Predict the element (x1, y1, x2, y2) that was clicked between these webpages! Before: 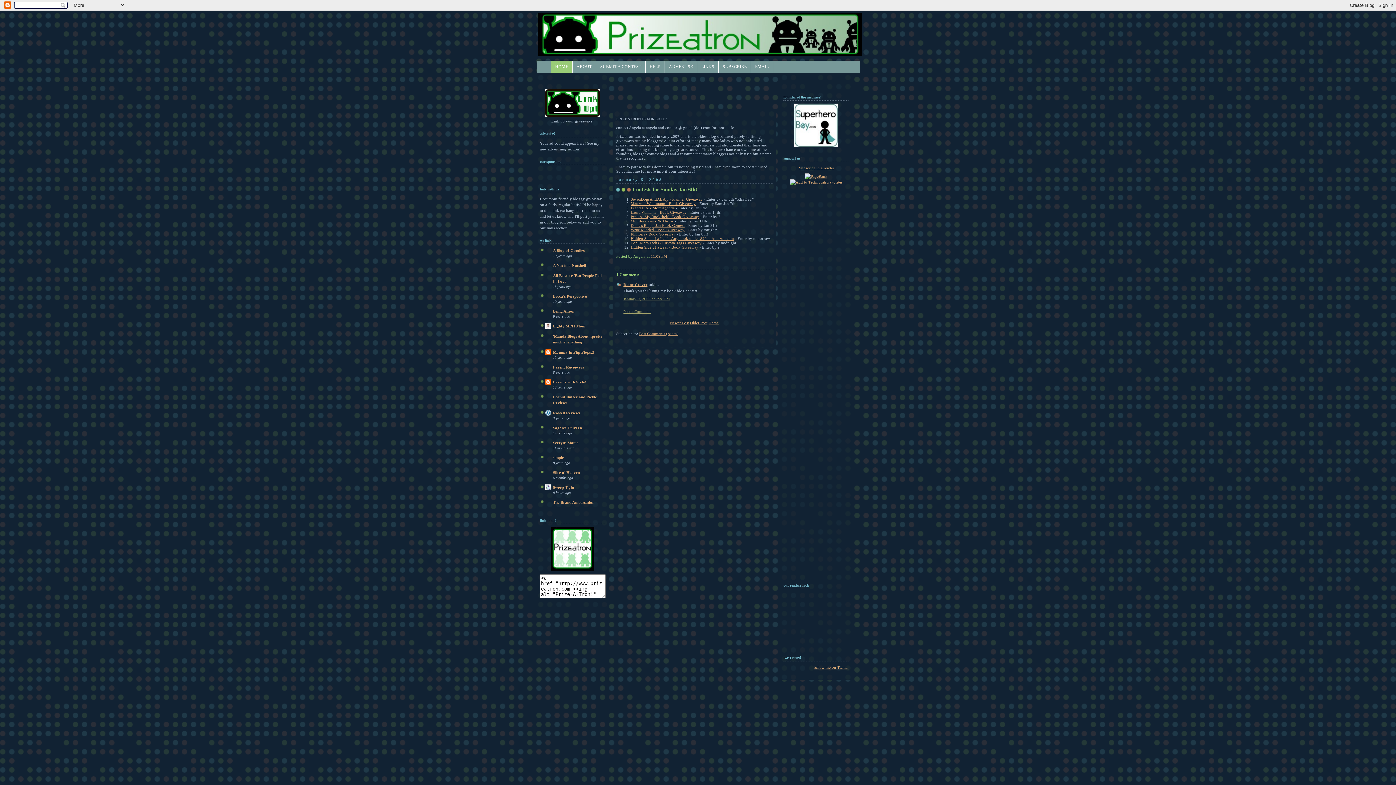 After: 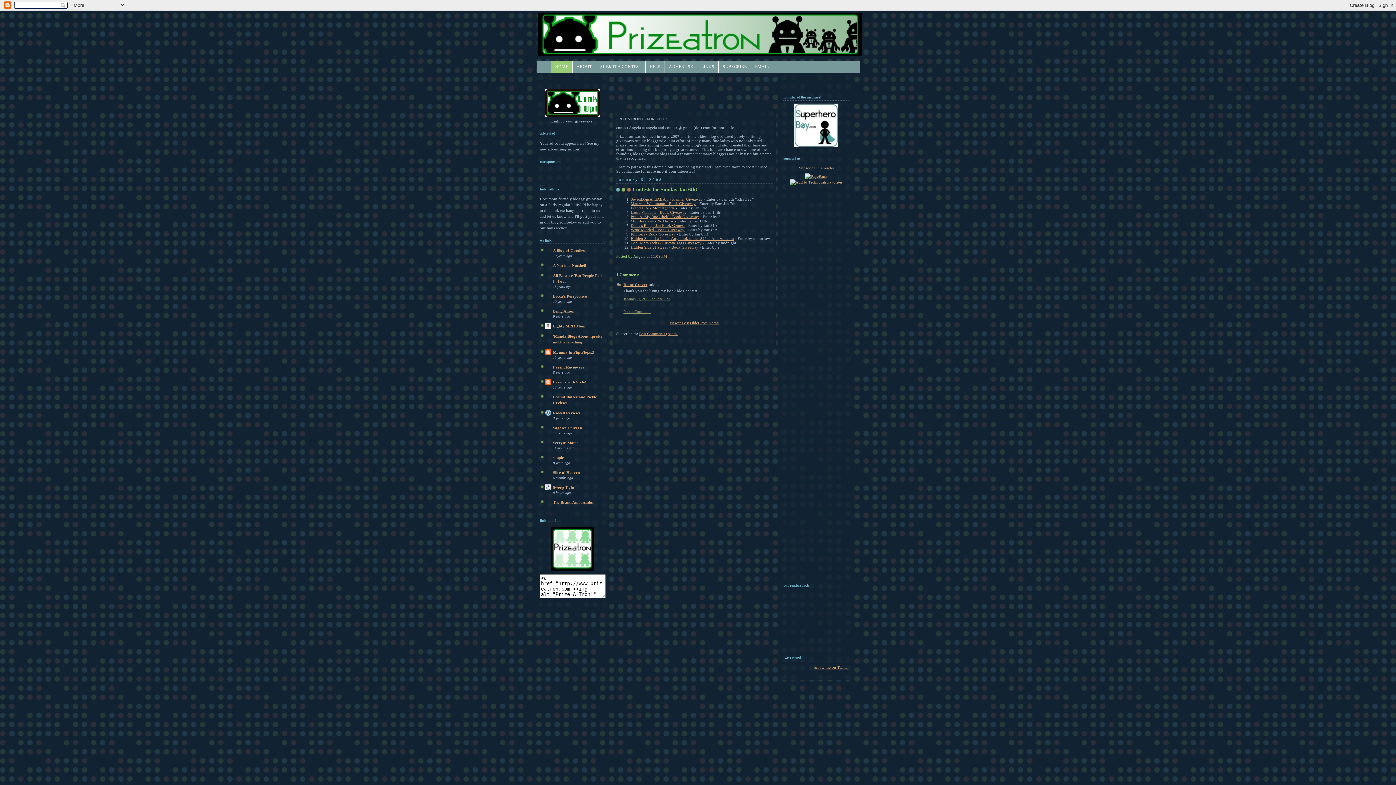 Action: label: 11:09 PM bbox: (650, 254, 667, 258)